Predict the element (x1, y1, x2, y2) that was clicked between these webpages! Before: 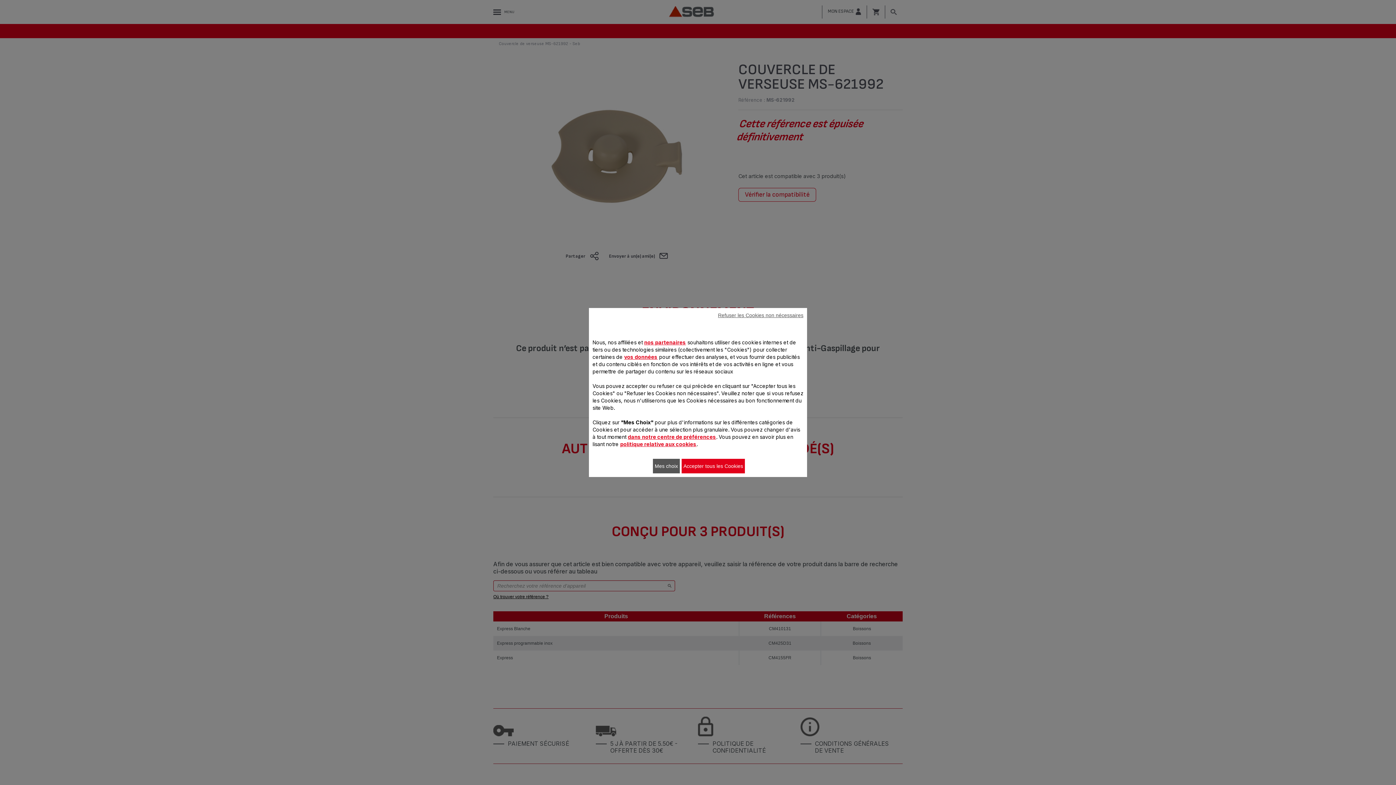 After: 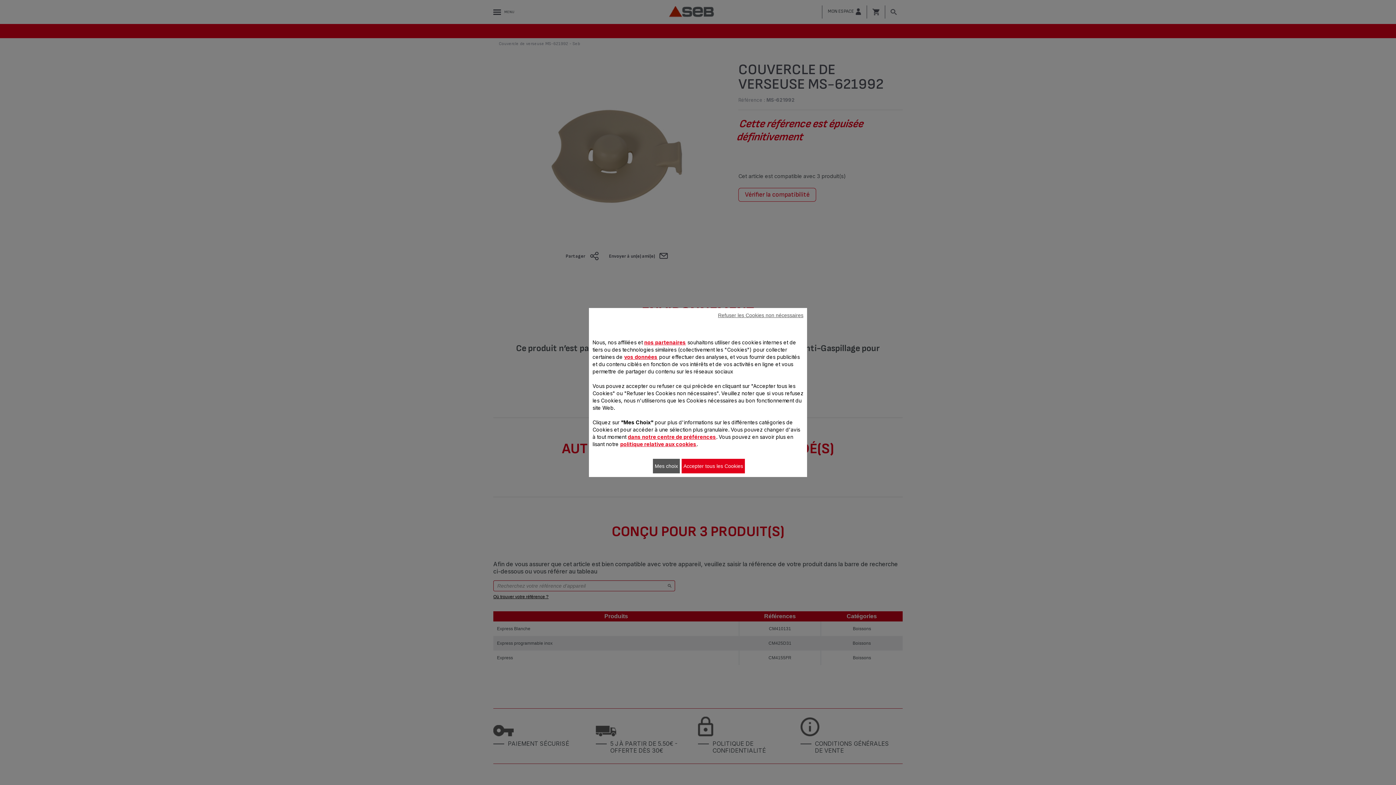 Action: bbox: (644, 339, 686, 345) label: nos partenaires